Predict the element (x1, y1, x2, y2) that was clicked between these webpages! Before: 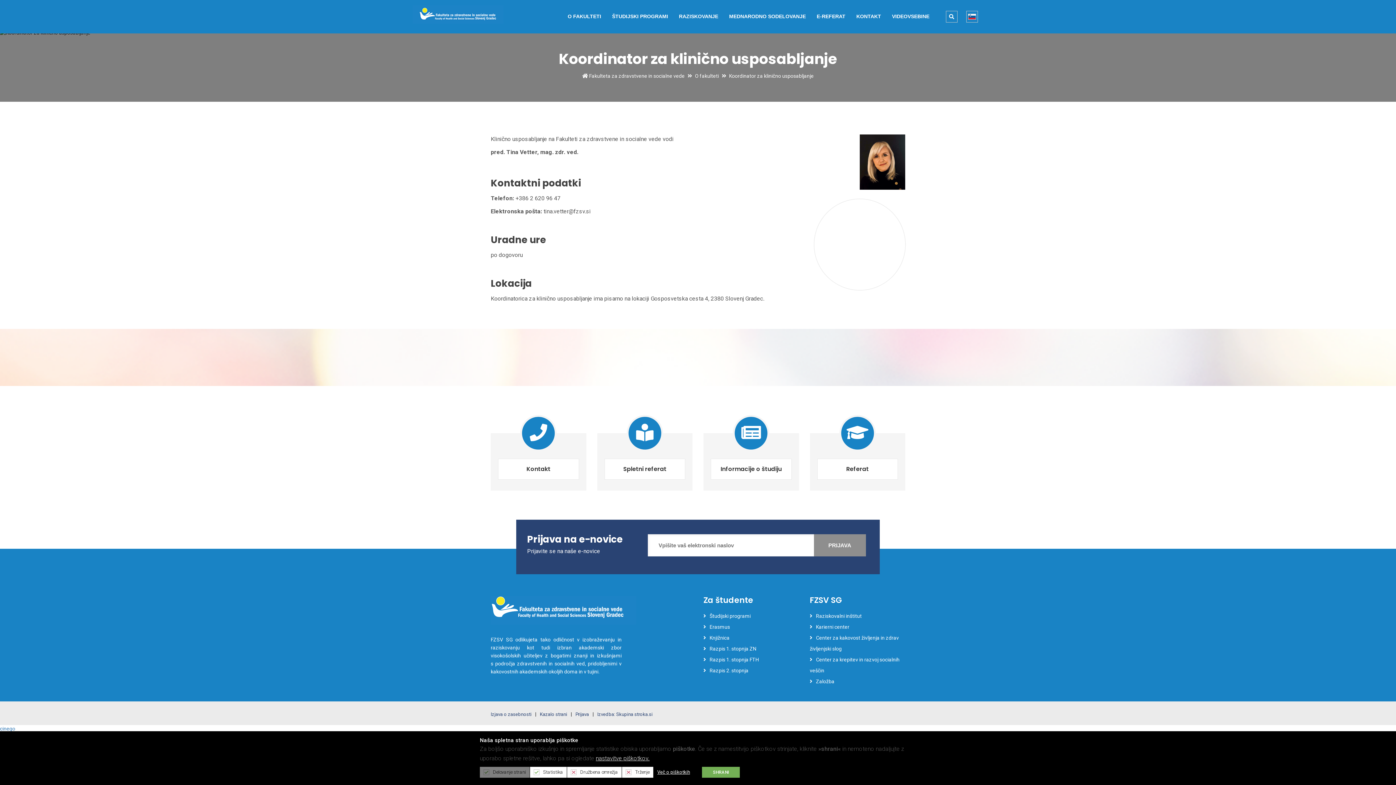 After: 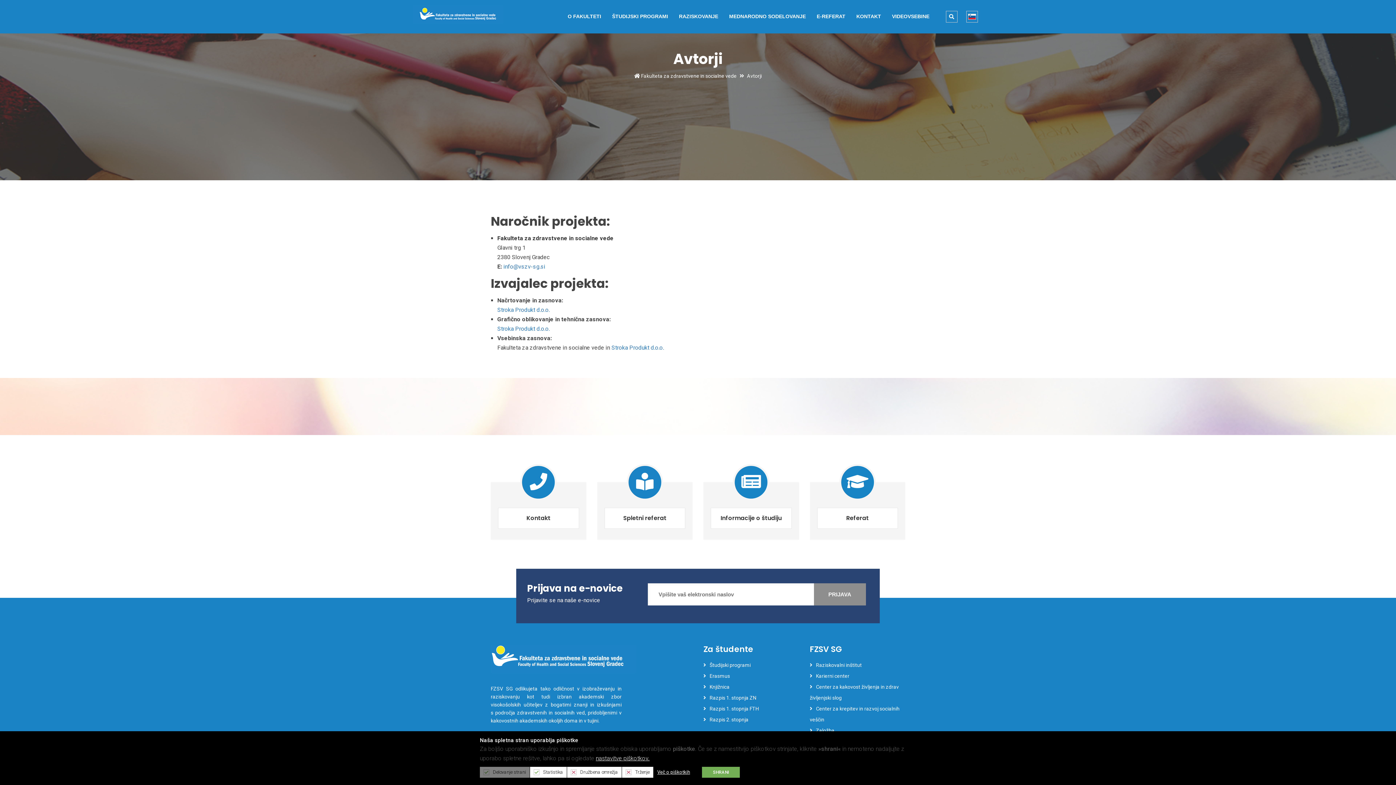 Action: bbox: (597, 712, 652, 717) label: Izvedba: Skupina stroka.si